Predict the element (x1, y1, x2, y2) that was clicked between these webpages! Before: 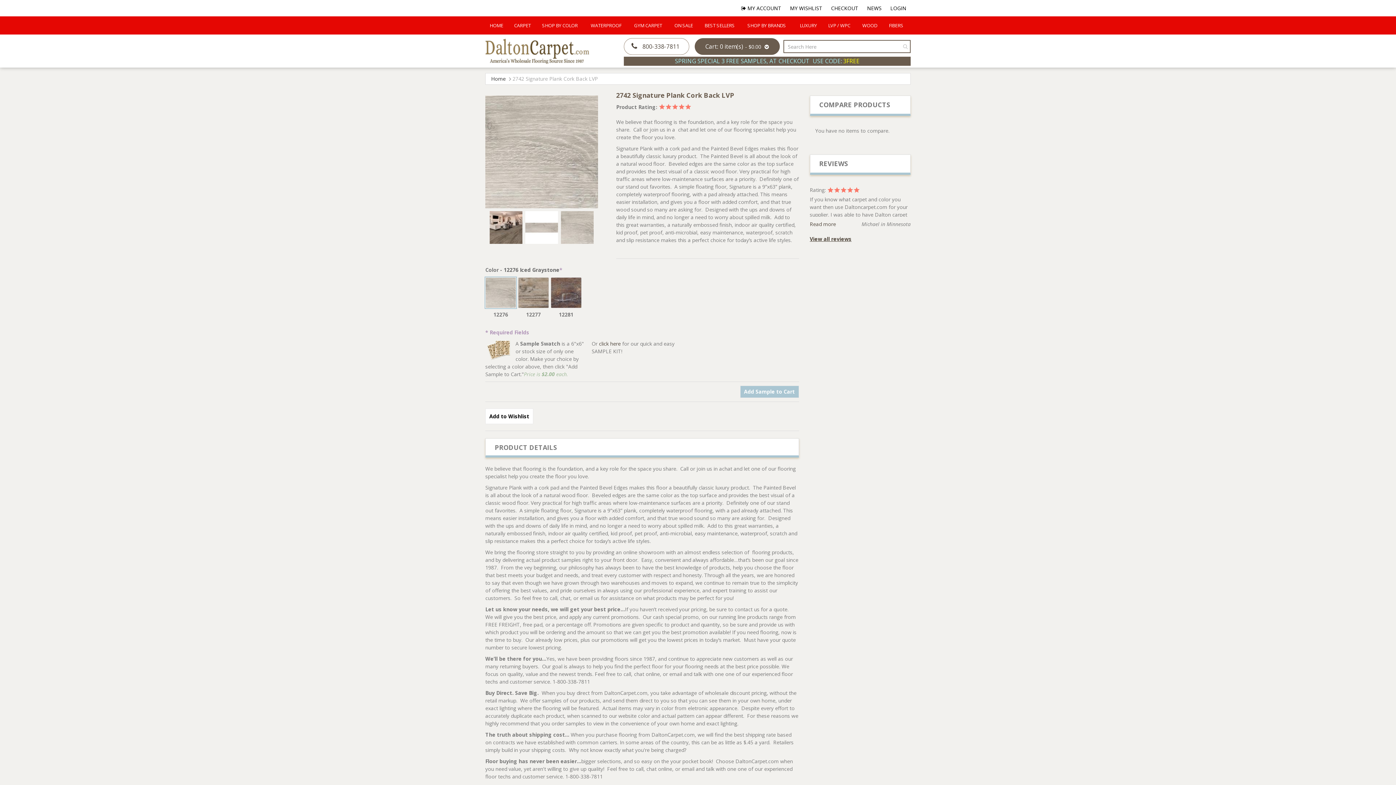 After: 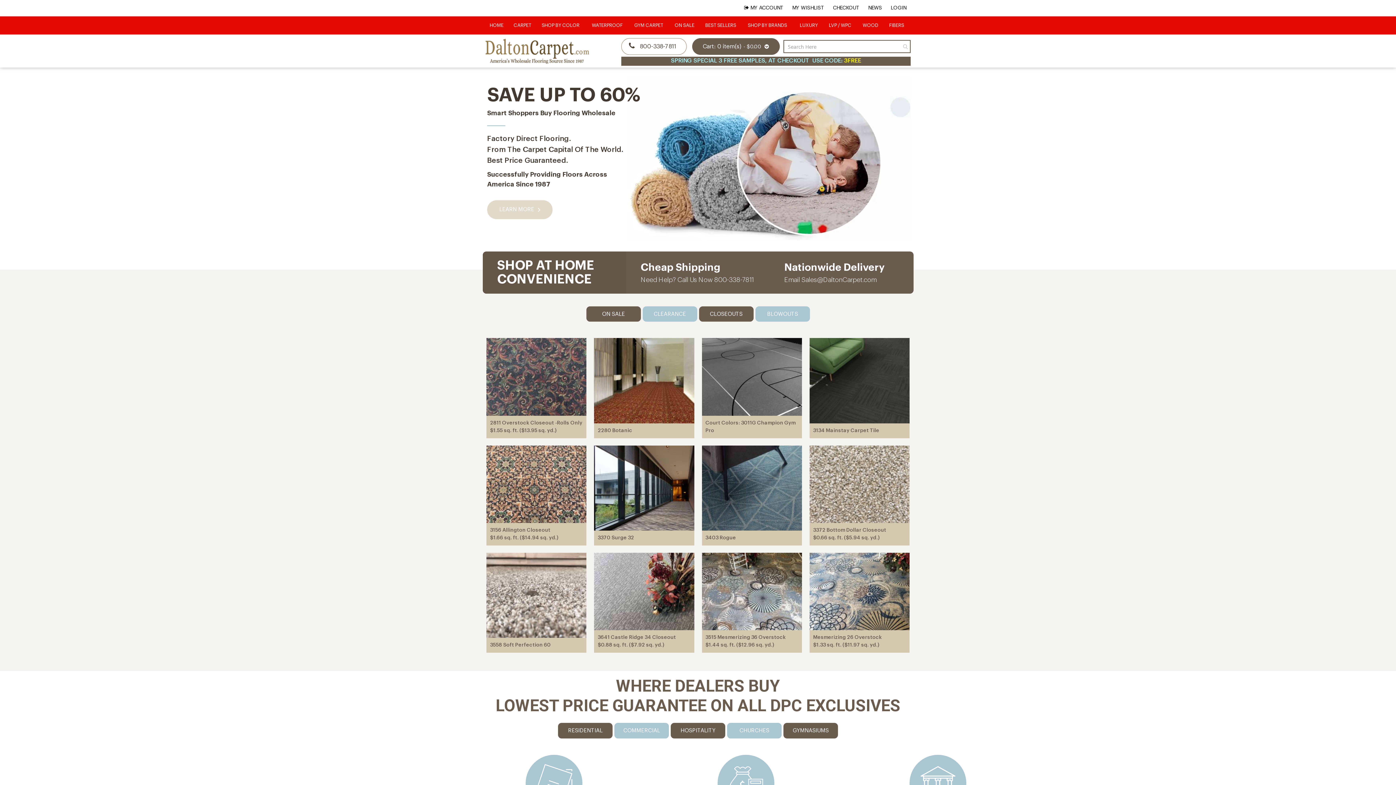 Action: label: Home bbox: (491, 75, 505, 82)